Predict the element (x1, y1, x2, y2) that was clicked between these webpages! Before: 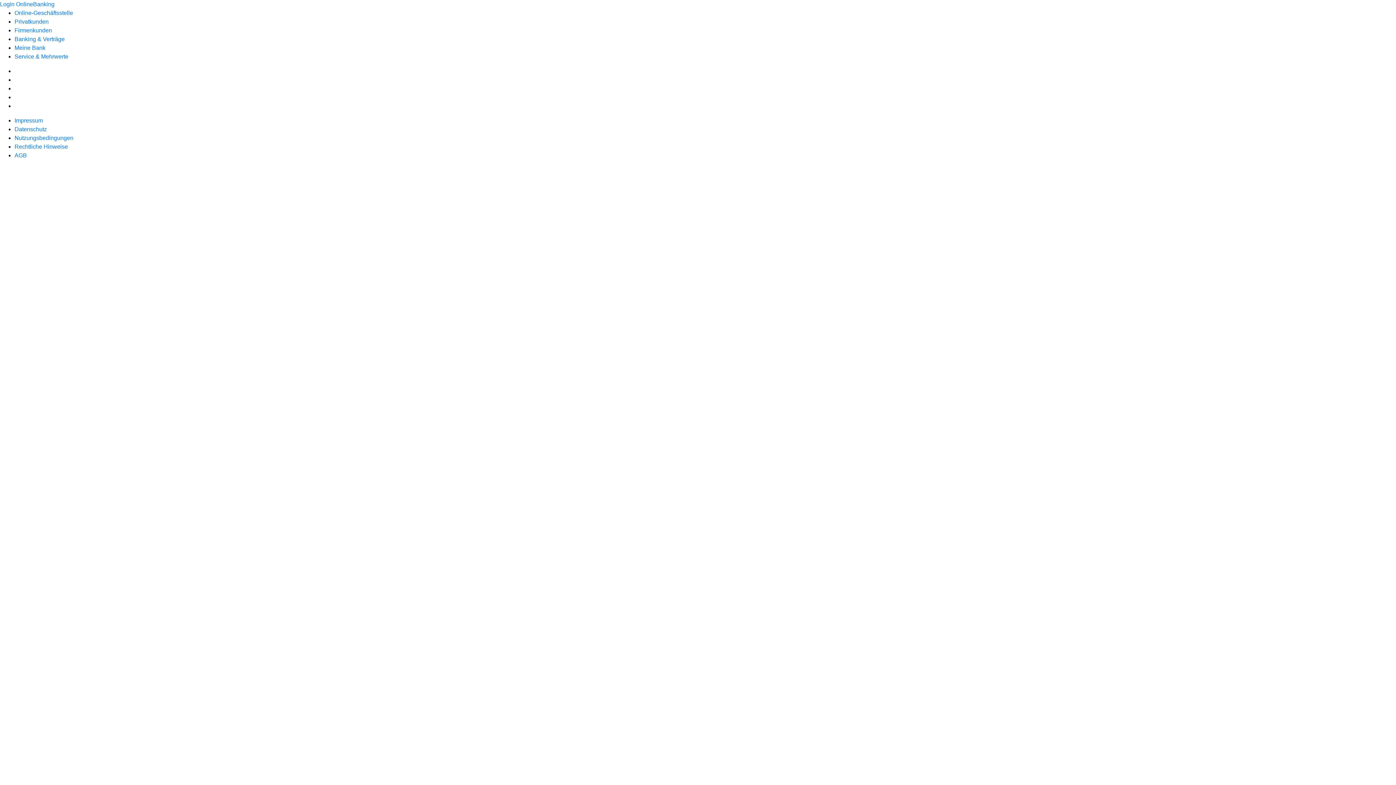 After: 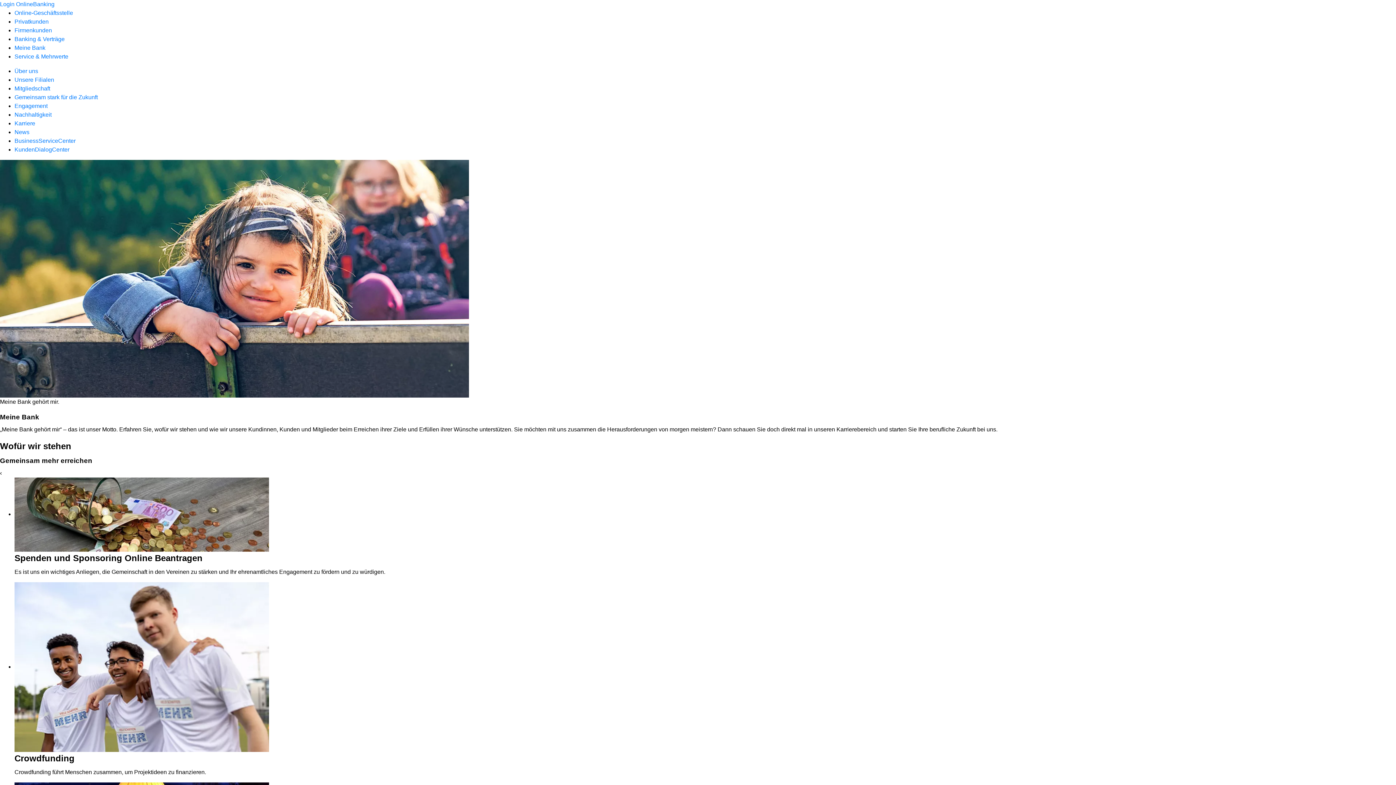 Action: bbox: (14, 44, 45, 50) label: Meine Bank